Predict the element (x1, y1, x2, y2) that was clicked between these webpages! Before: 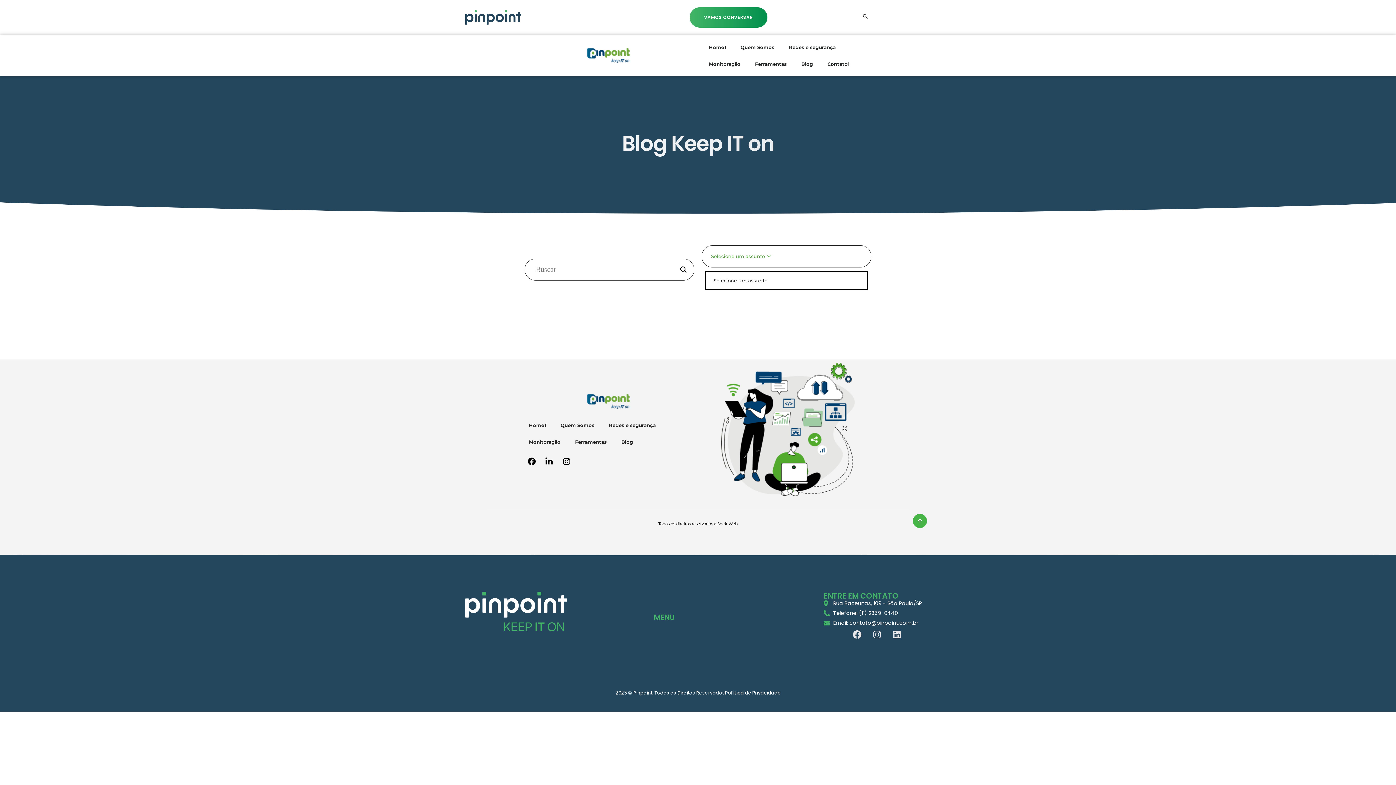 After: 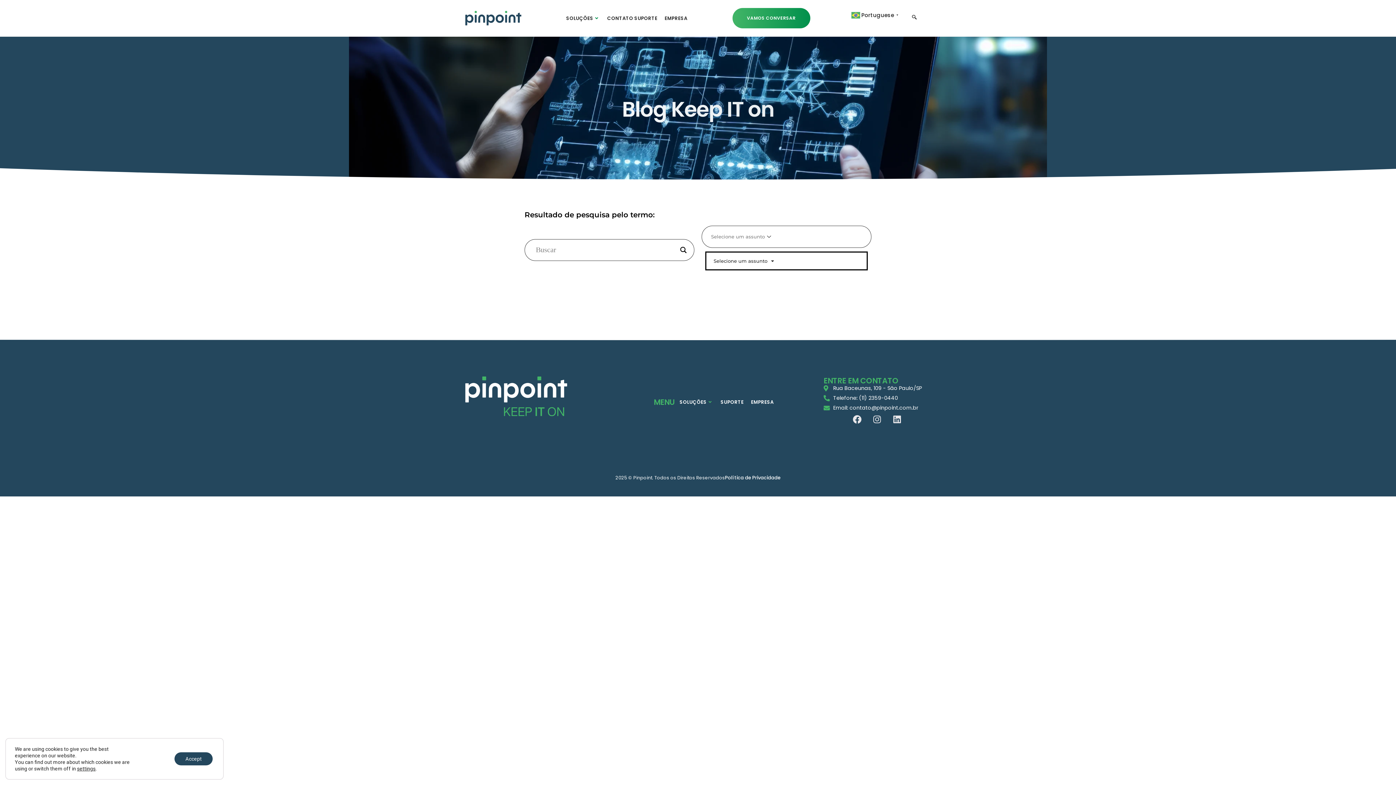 Action: bbox: (678, 264, 688, 274) label: Search magnifier button